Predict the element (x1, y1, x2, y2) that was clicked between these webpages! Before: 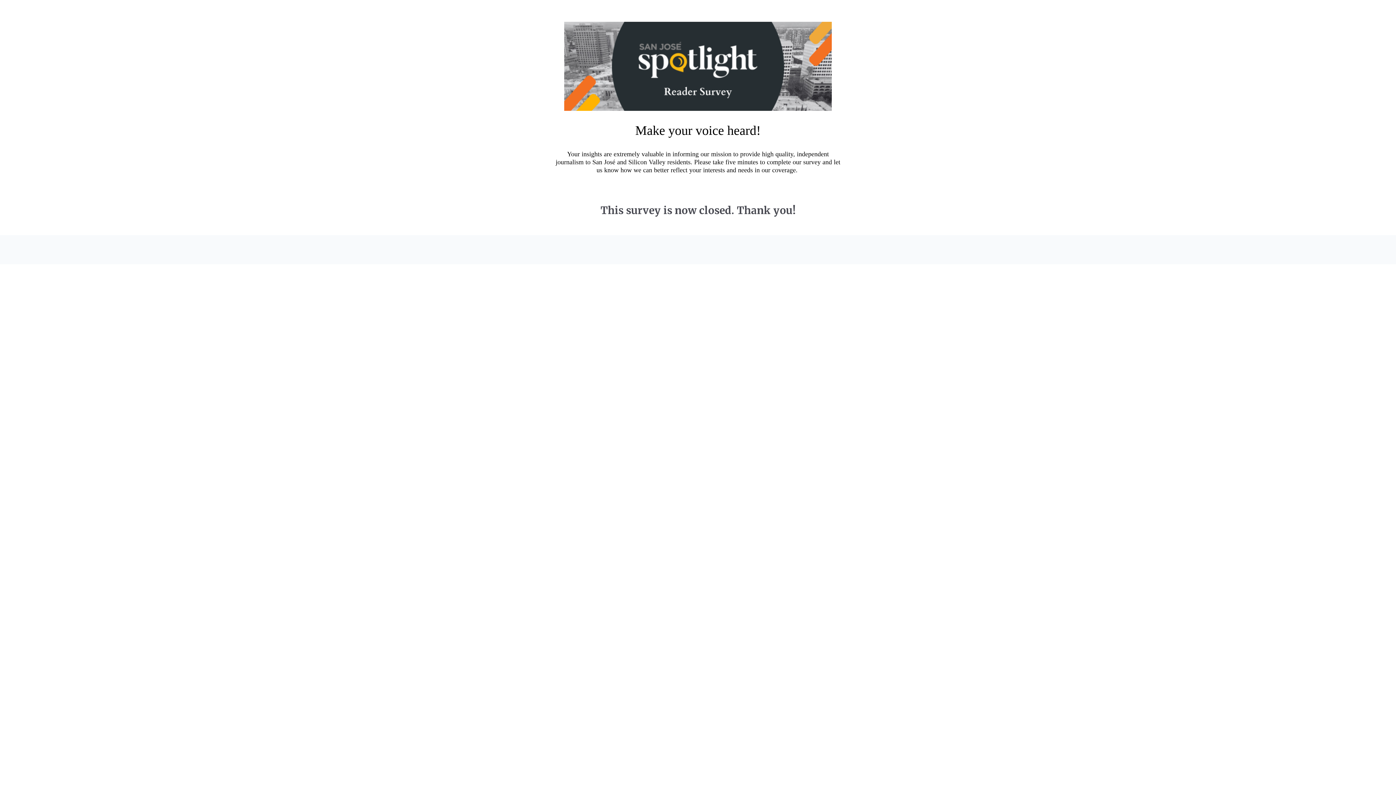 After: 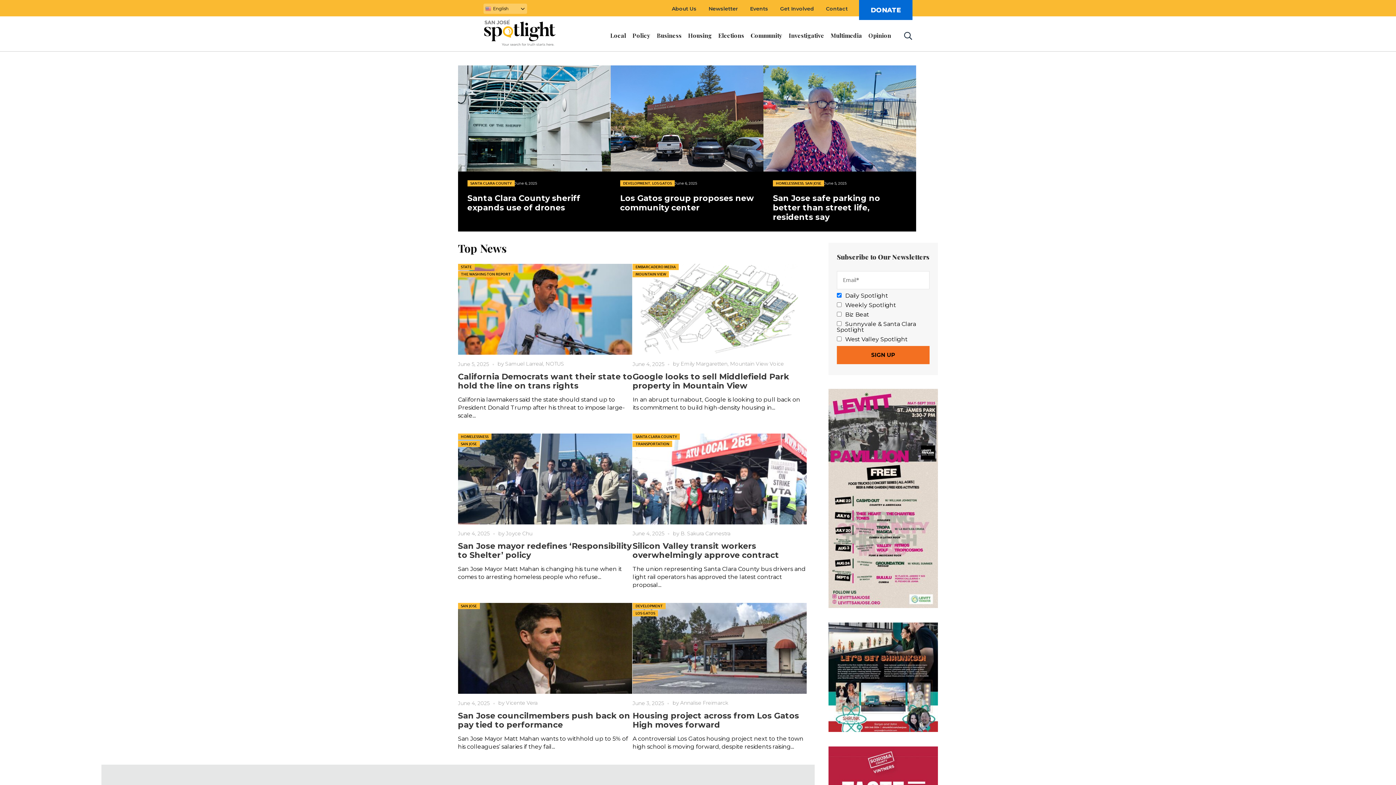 Action: bbox: (564, 21, 832, 111)